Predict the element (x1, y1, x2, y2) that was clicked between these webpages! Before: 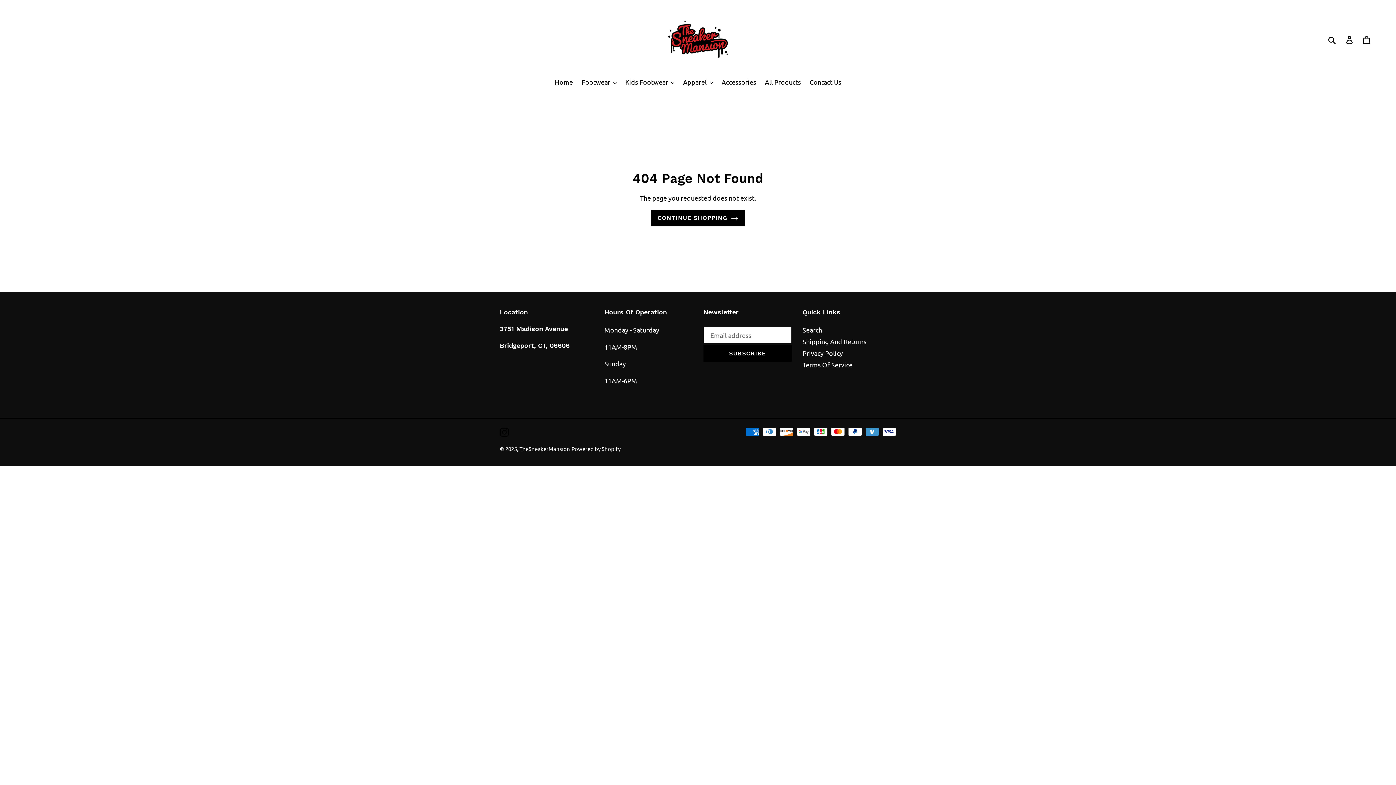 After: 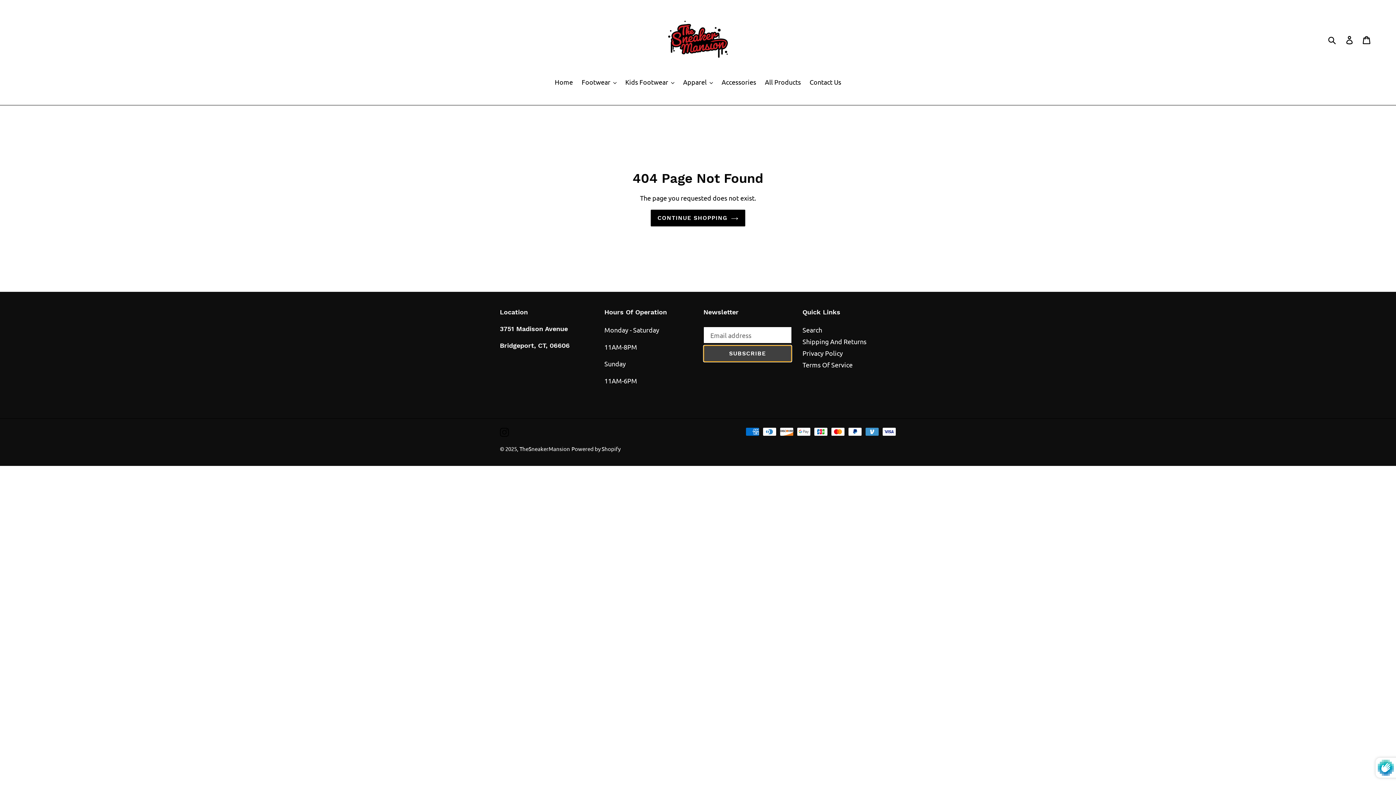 Action: bbox: (703, 345, 791, 362) label: SUBSCRIBE